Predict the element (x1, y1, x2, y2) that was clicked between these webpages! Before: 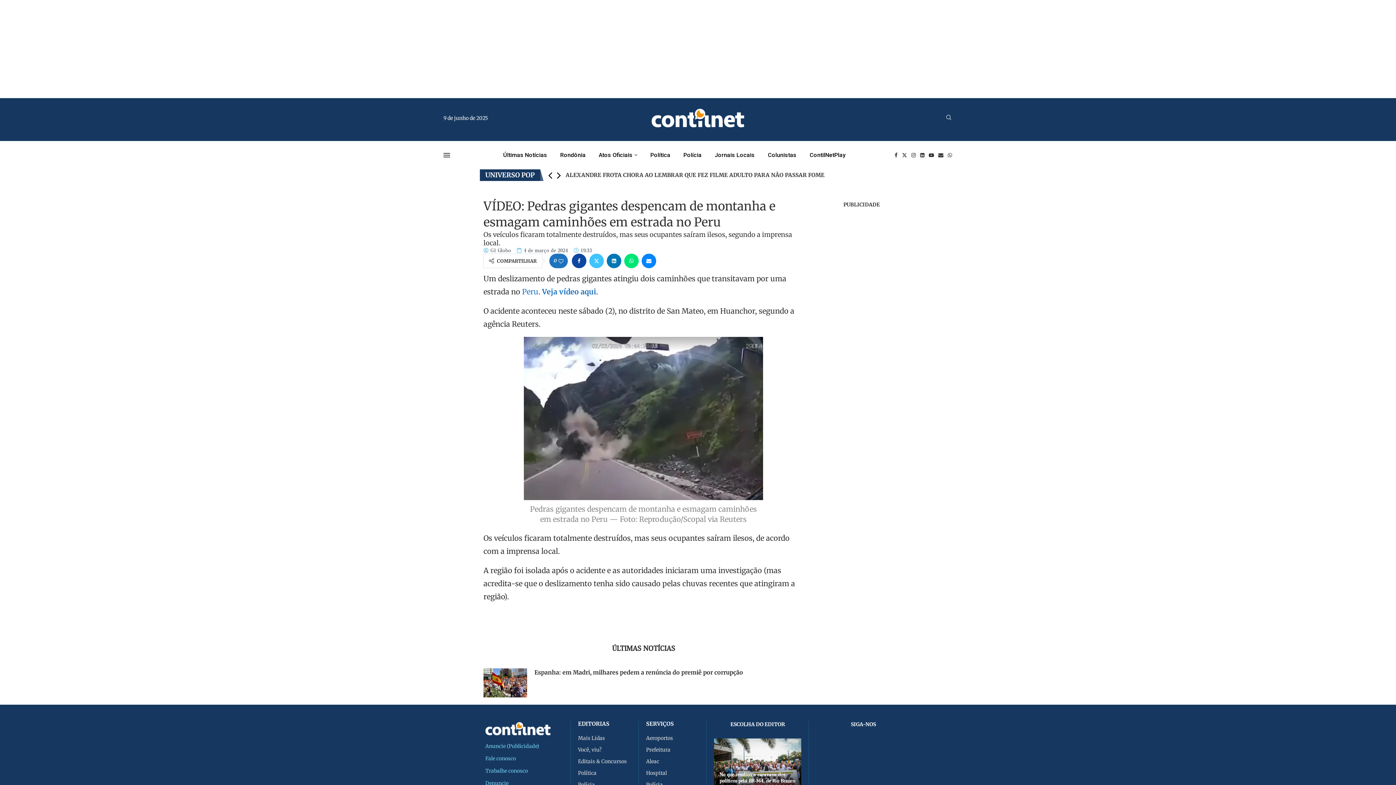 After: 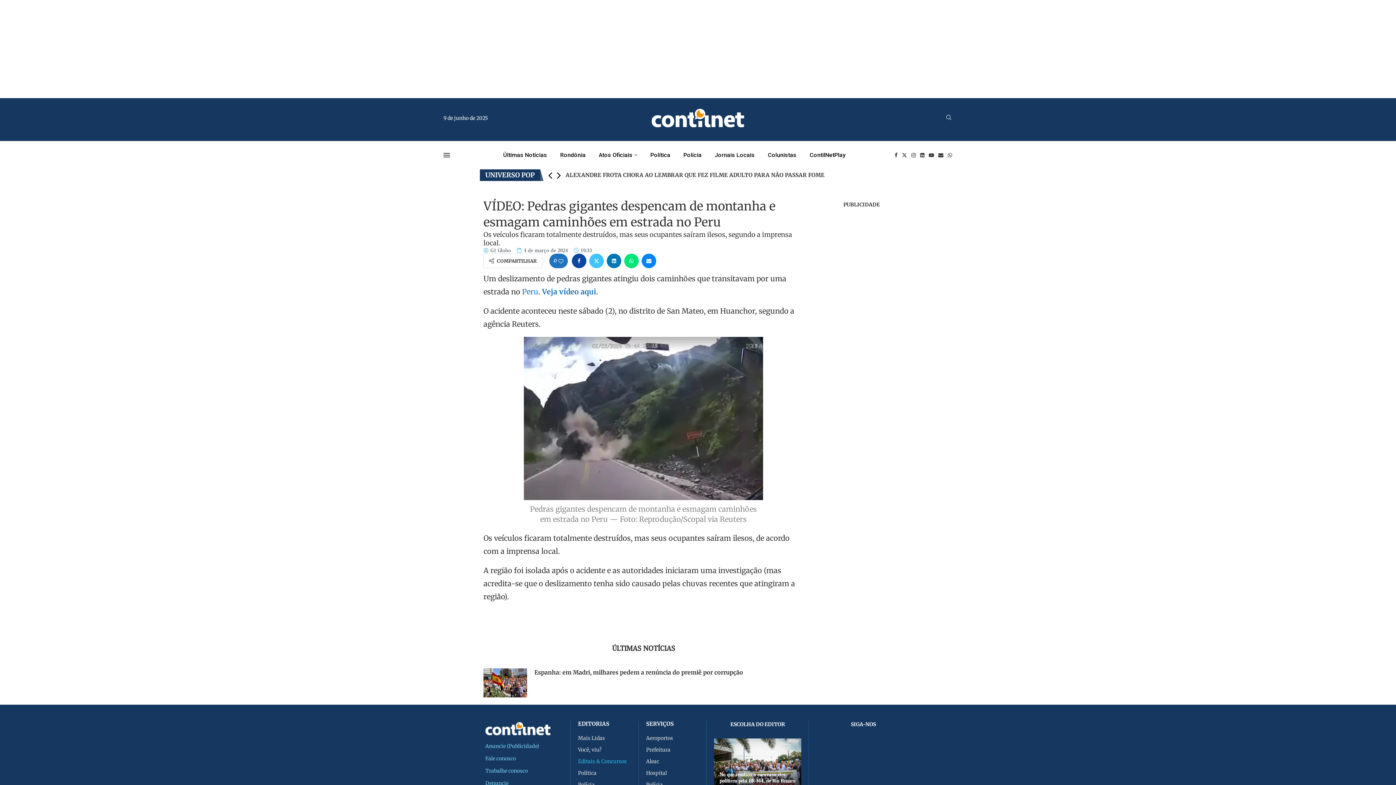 Action: label: Editais & Concursos bbox: (578, 759, 626, 764)